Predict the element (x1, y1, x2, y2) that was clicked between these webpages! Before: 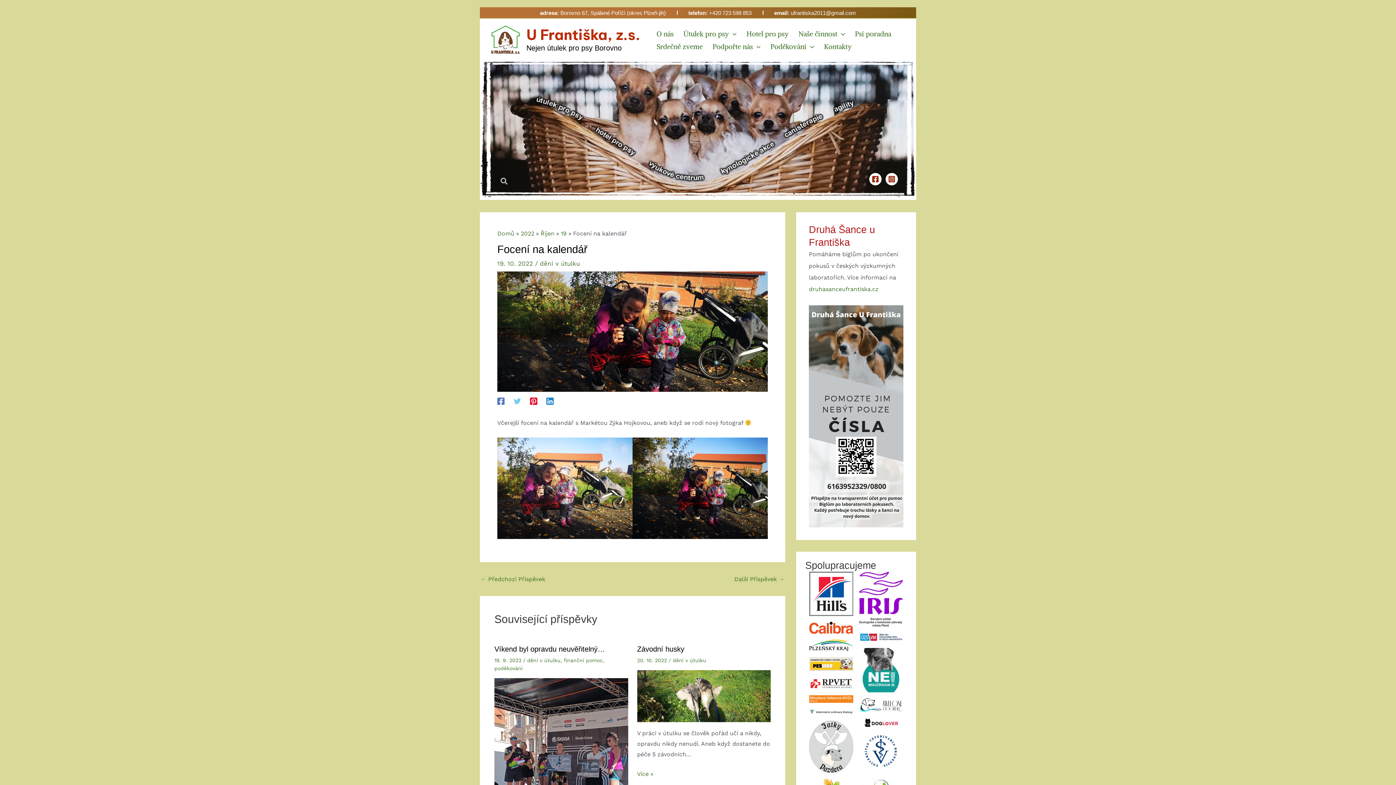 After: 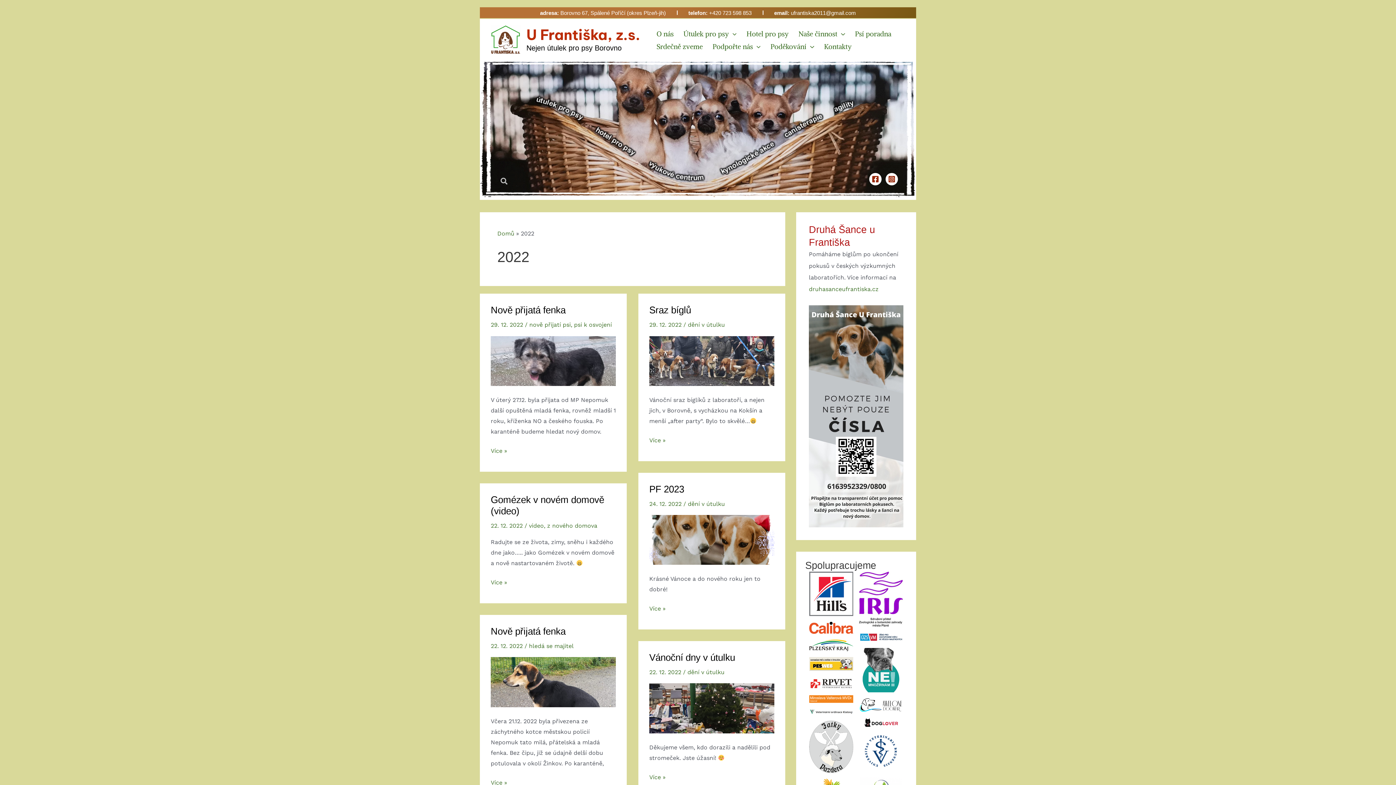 Action: bbox: (520, 230, 534, 237) label: 2022